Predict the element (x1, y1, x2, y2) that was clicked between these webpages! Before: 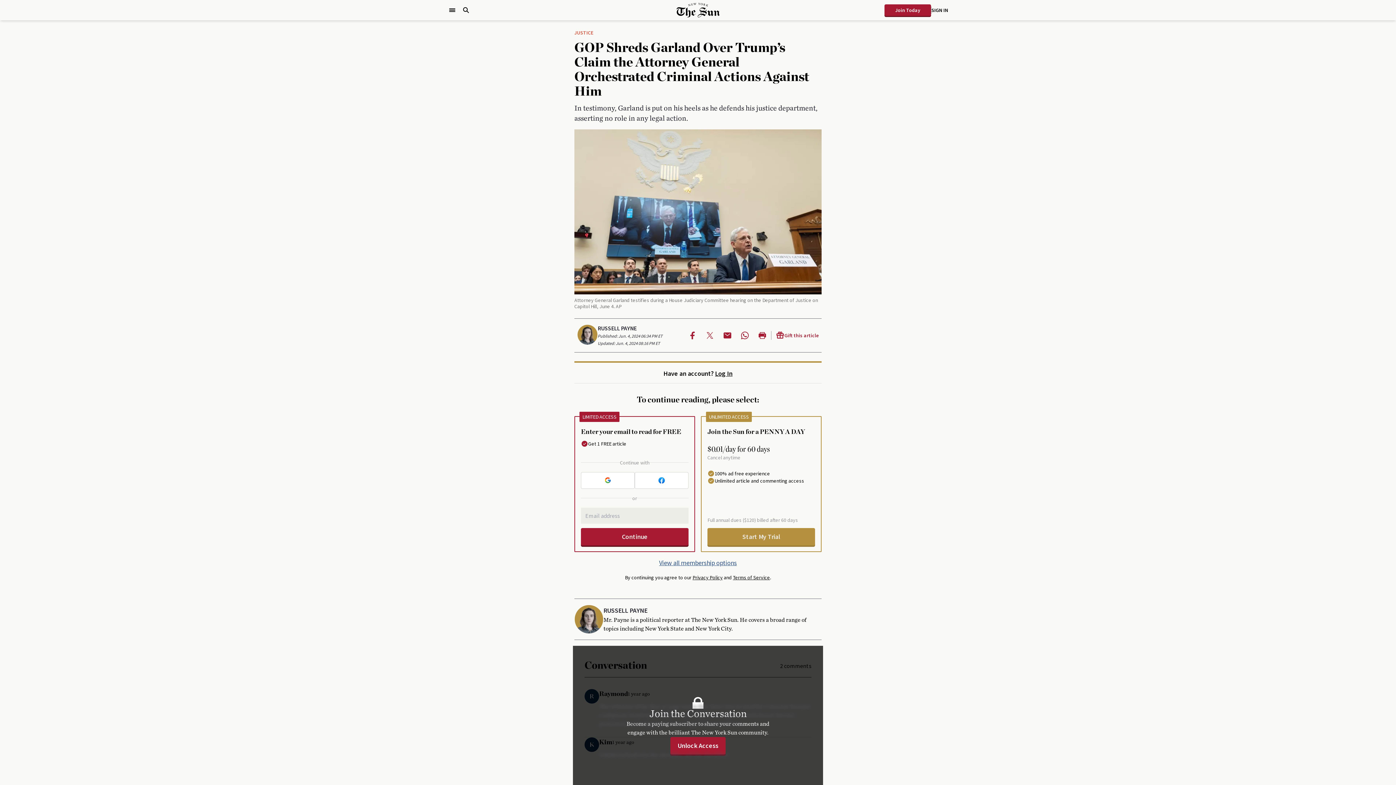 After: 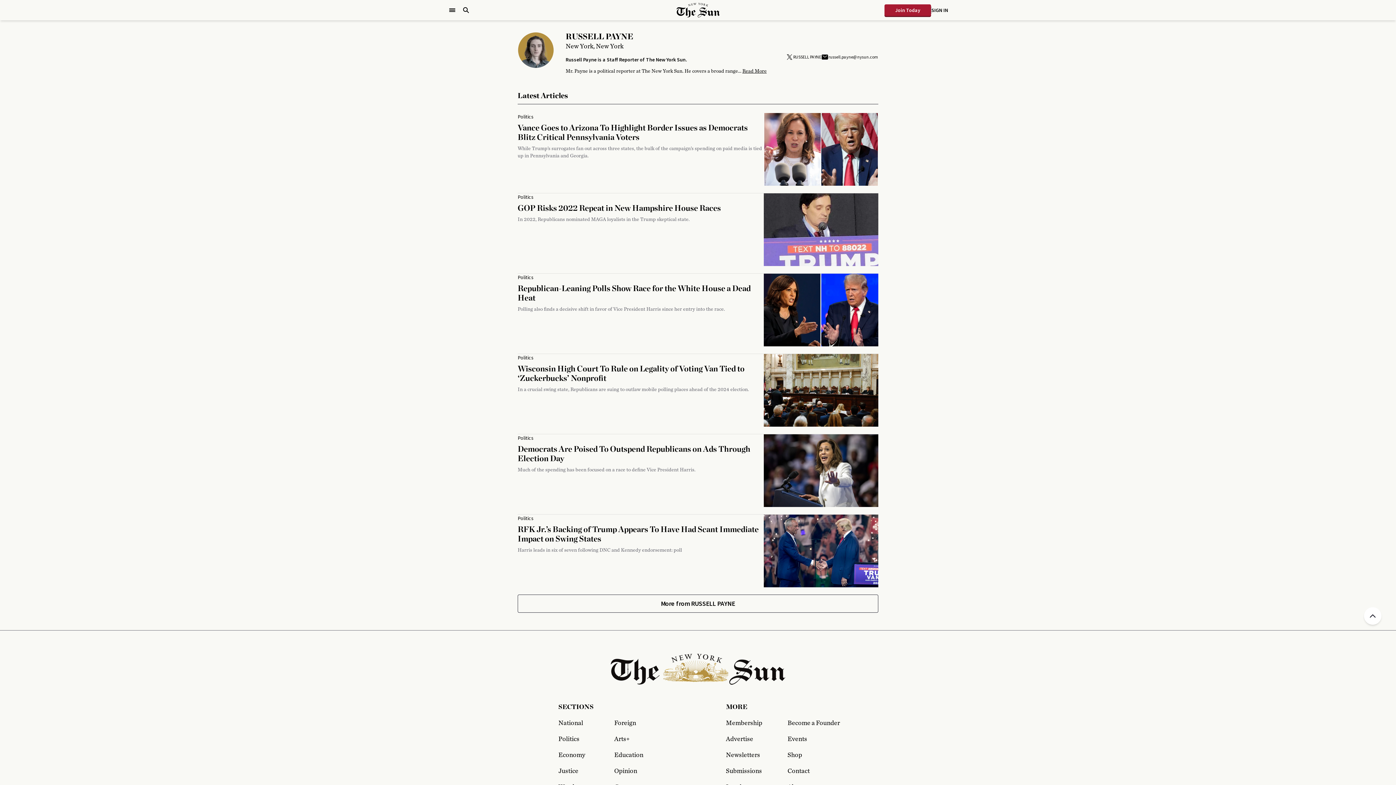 Action: bbox: (574, 598, 821, 640) label: RUSSELL PAYNE

Mr. Payne is a political reporter at The New York Sun. He covers a broad range of topics including New York State and New York City.